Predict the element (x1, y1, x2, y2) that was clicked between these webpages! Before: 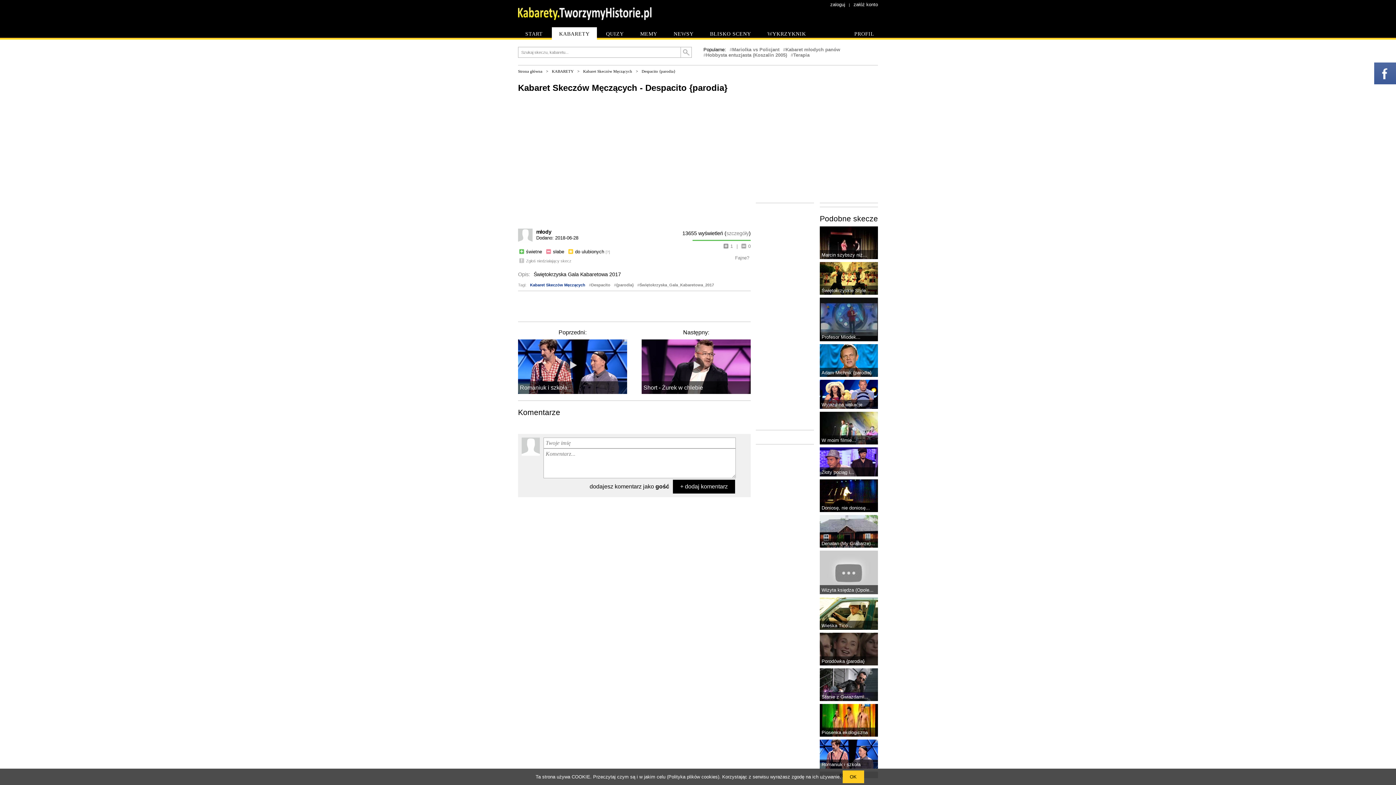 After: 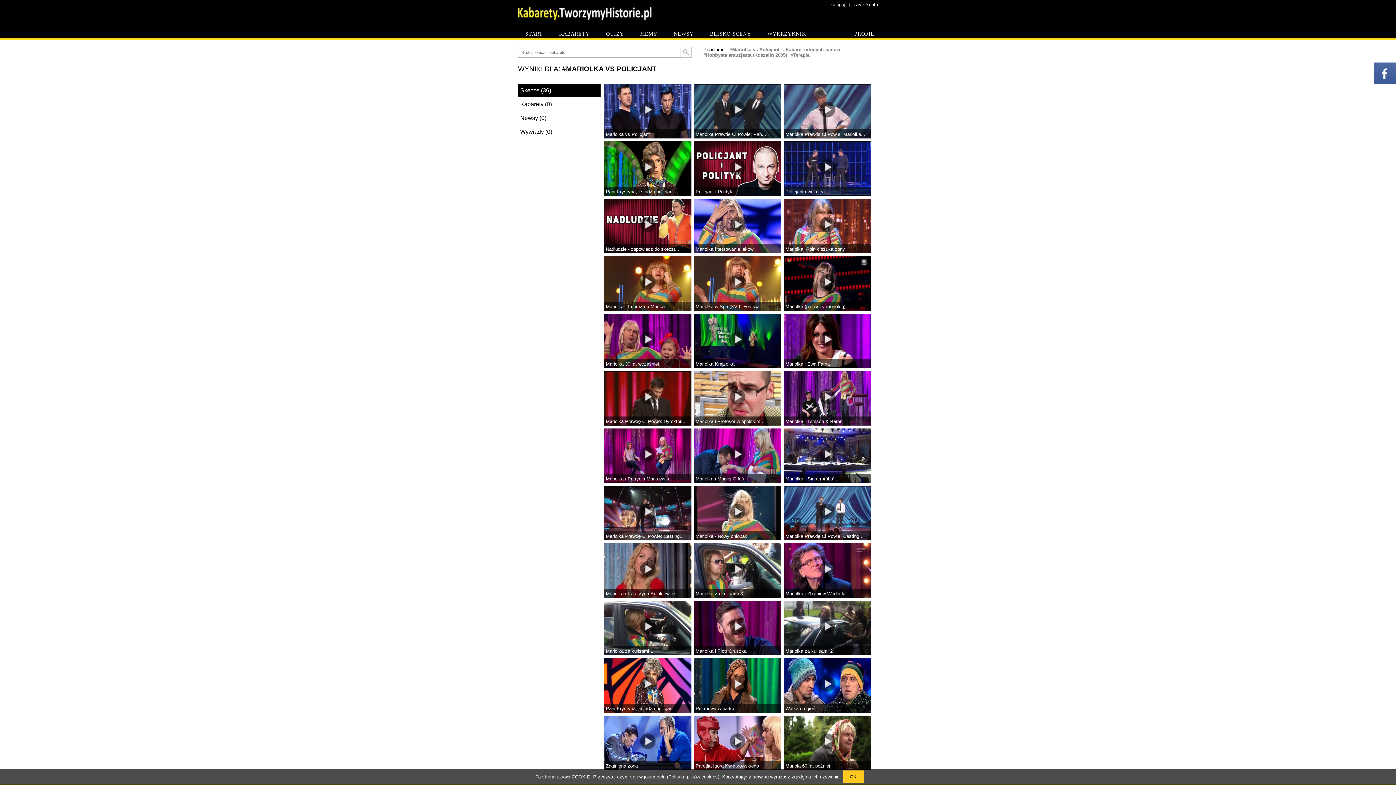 Action: label: Mariolka vs Policjant bbox: (732, 46, 779, 52)